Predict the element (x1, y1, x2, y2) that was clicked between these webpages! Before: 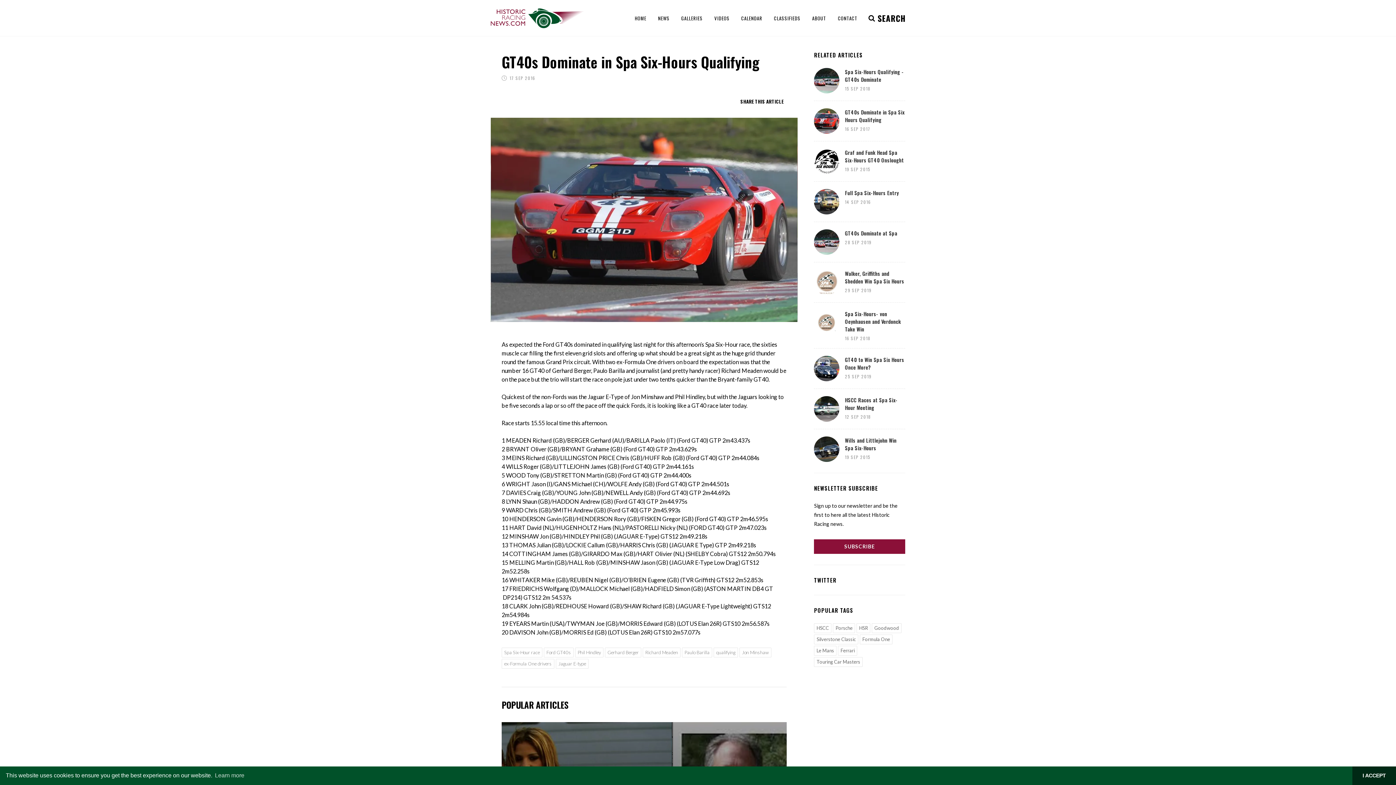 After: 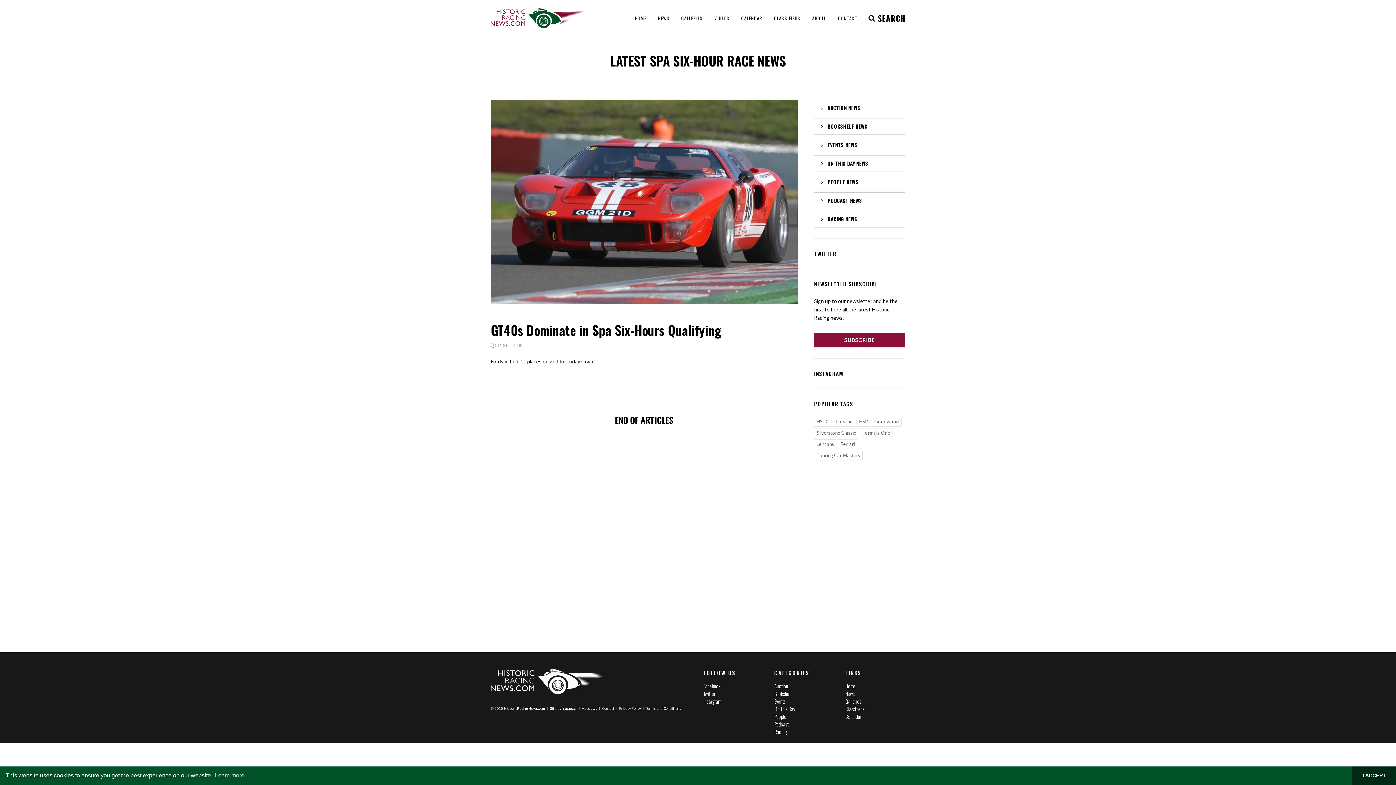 Action: bbox: (501, 648, 542, 657) label: Spa Six-Hour race